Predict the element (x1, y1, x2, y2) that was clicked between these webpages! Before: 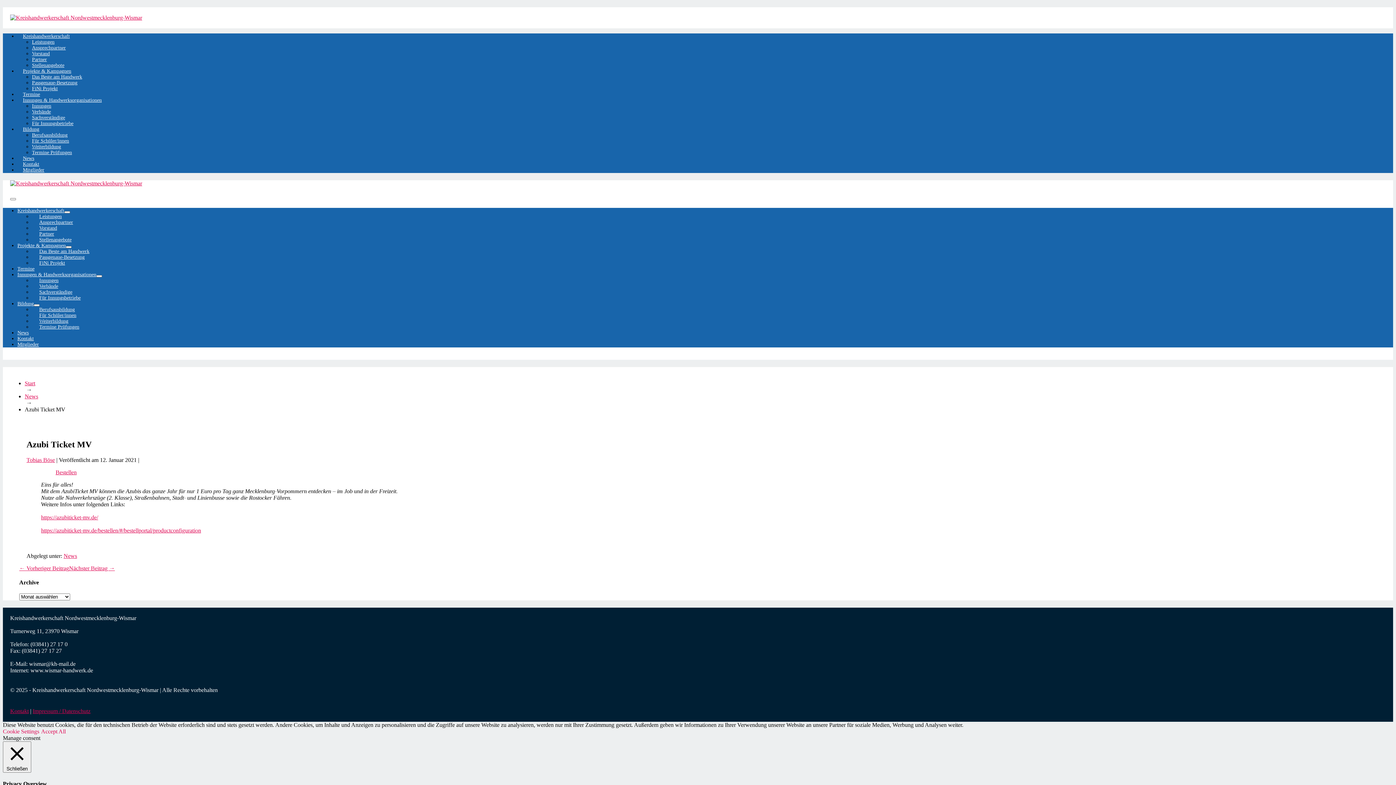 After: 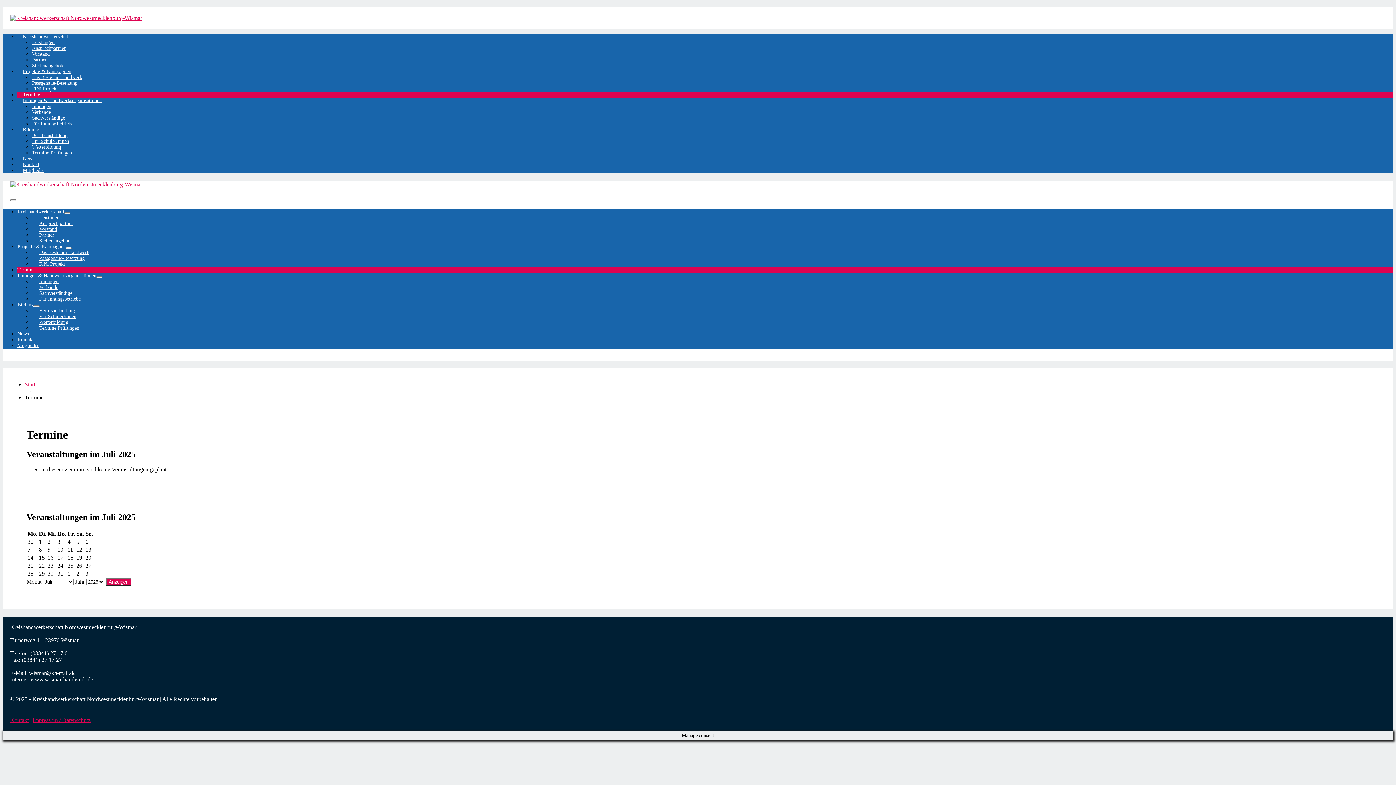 Action: label: Termine bbox: (17, 266, 34, 271)